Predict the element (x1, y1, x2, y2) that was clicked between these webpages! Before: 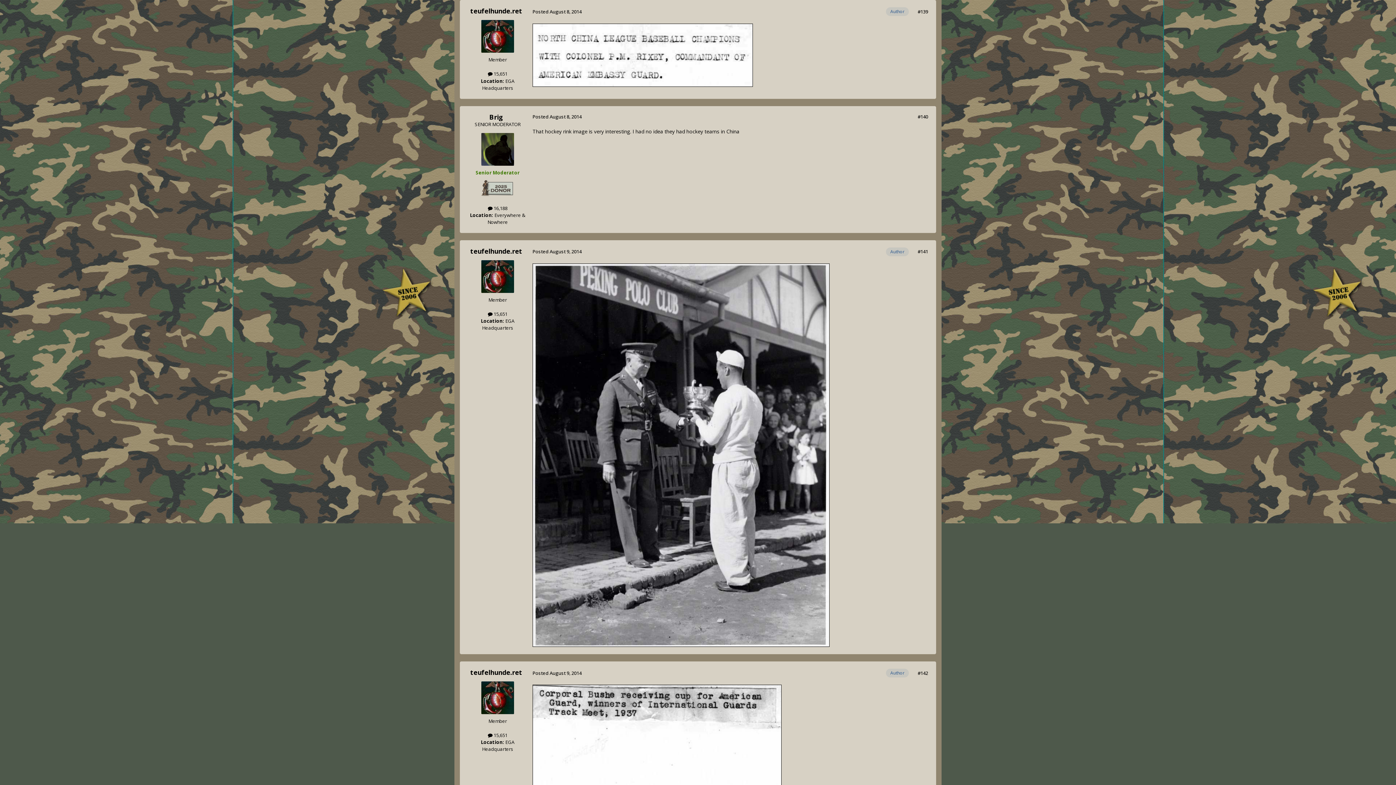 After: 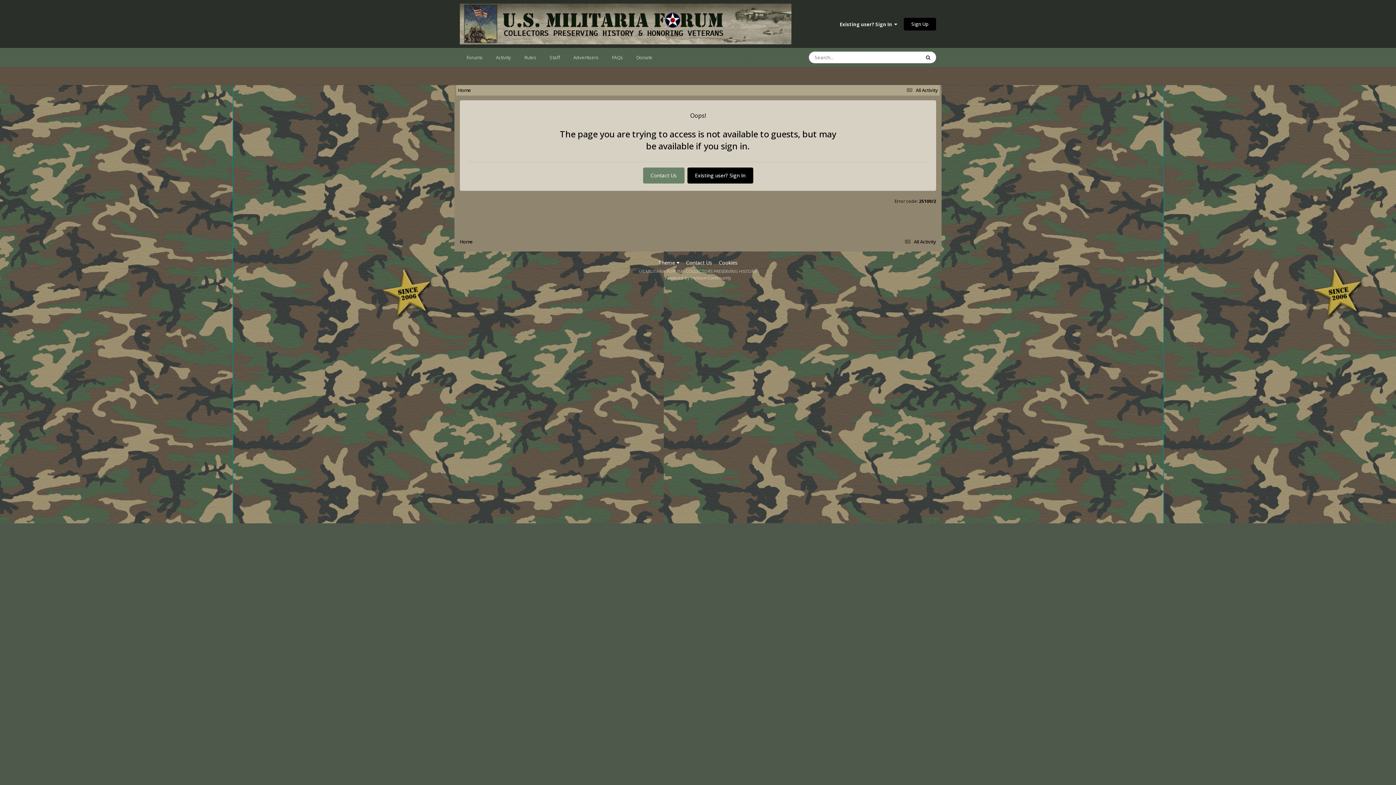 Action: label:  15,651 bbox: (488, 732, 507, 738)